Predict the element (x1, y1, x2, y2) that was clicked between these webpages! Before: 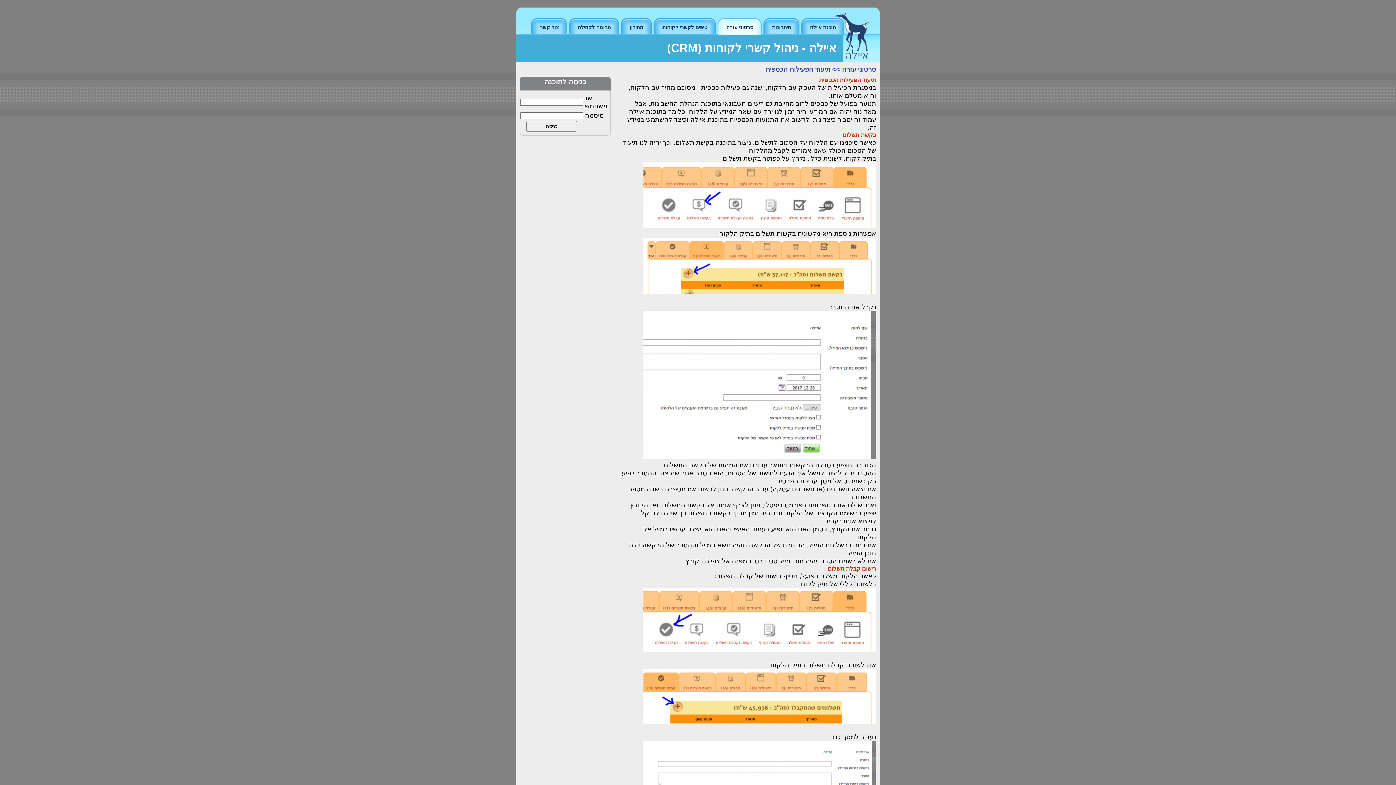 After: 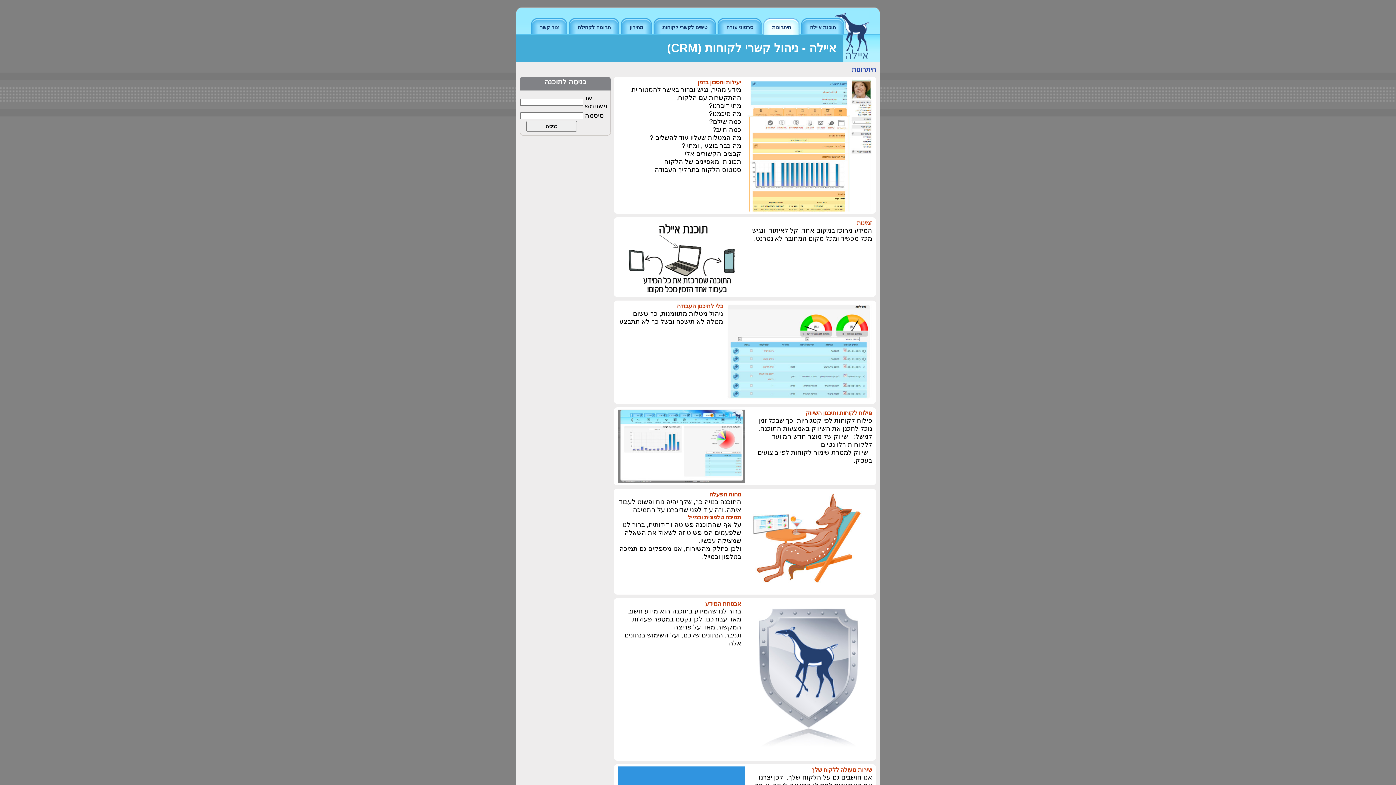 Action: bbox: (770, 18, 793, 36) label: היתרונות